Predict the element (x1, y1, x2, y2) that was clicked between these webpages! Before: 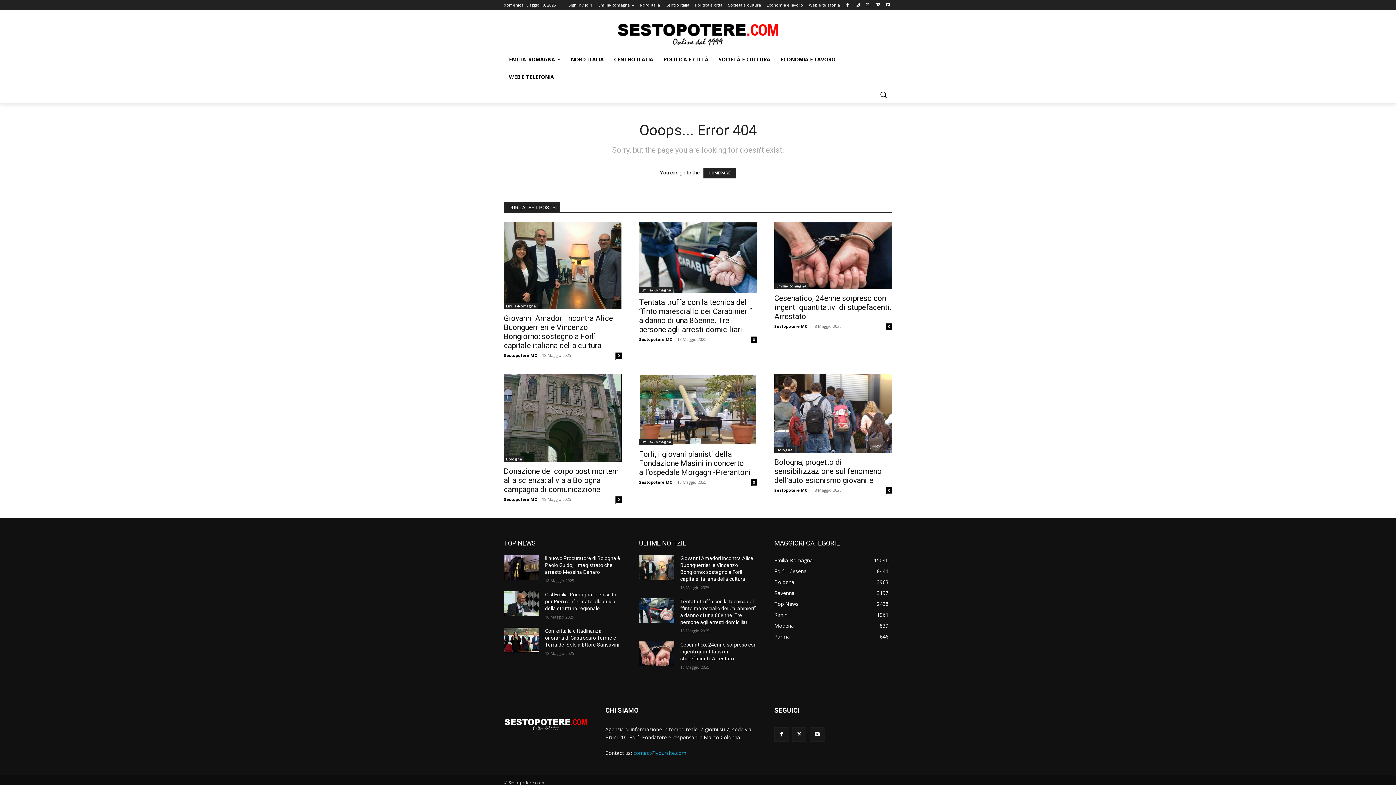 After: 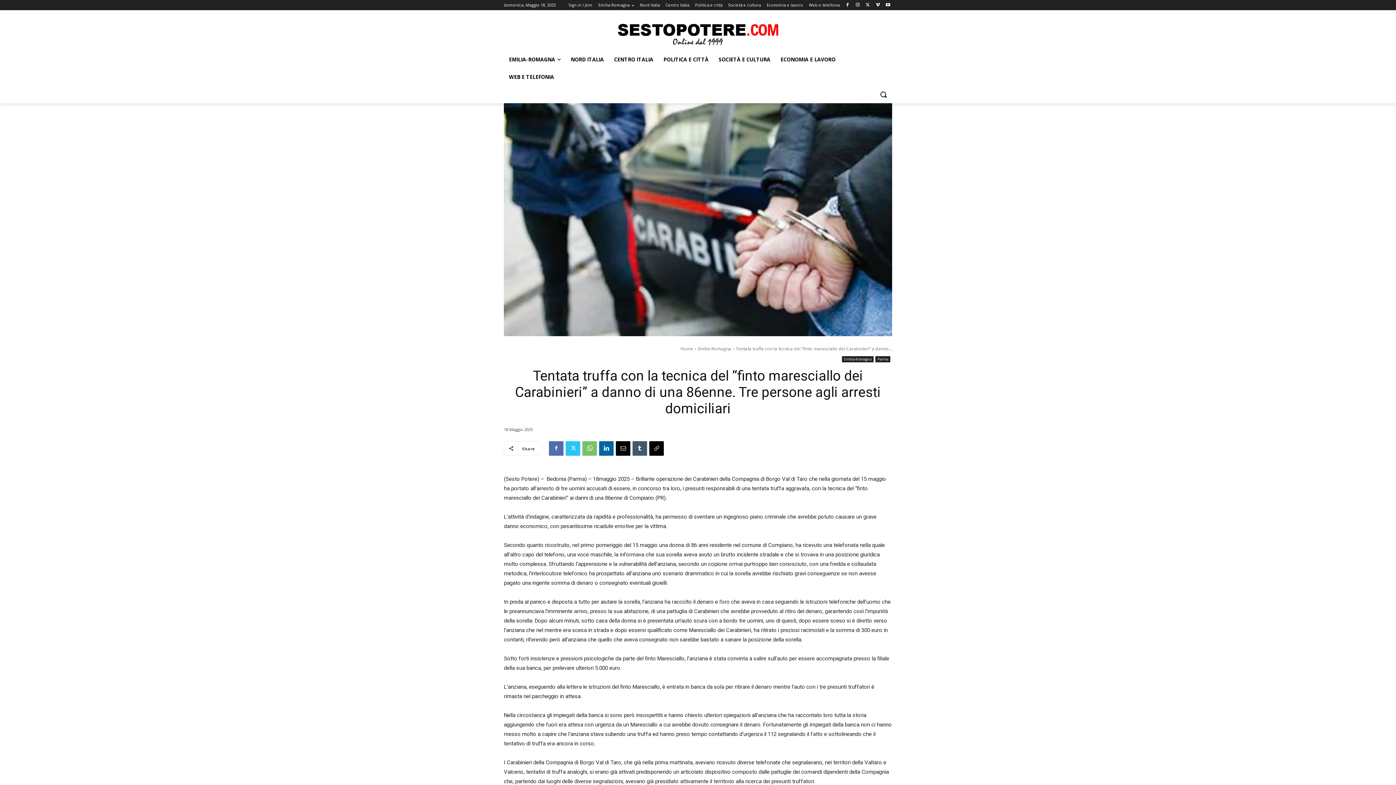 Action: bbox: (639, 598, 674, 623)